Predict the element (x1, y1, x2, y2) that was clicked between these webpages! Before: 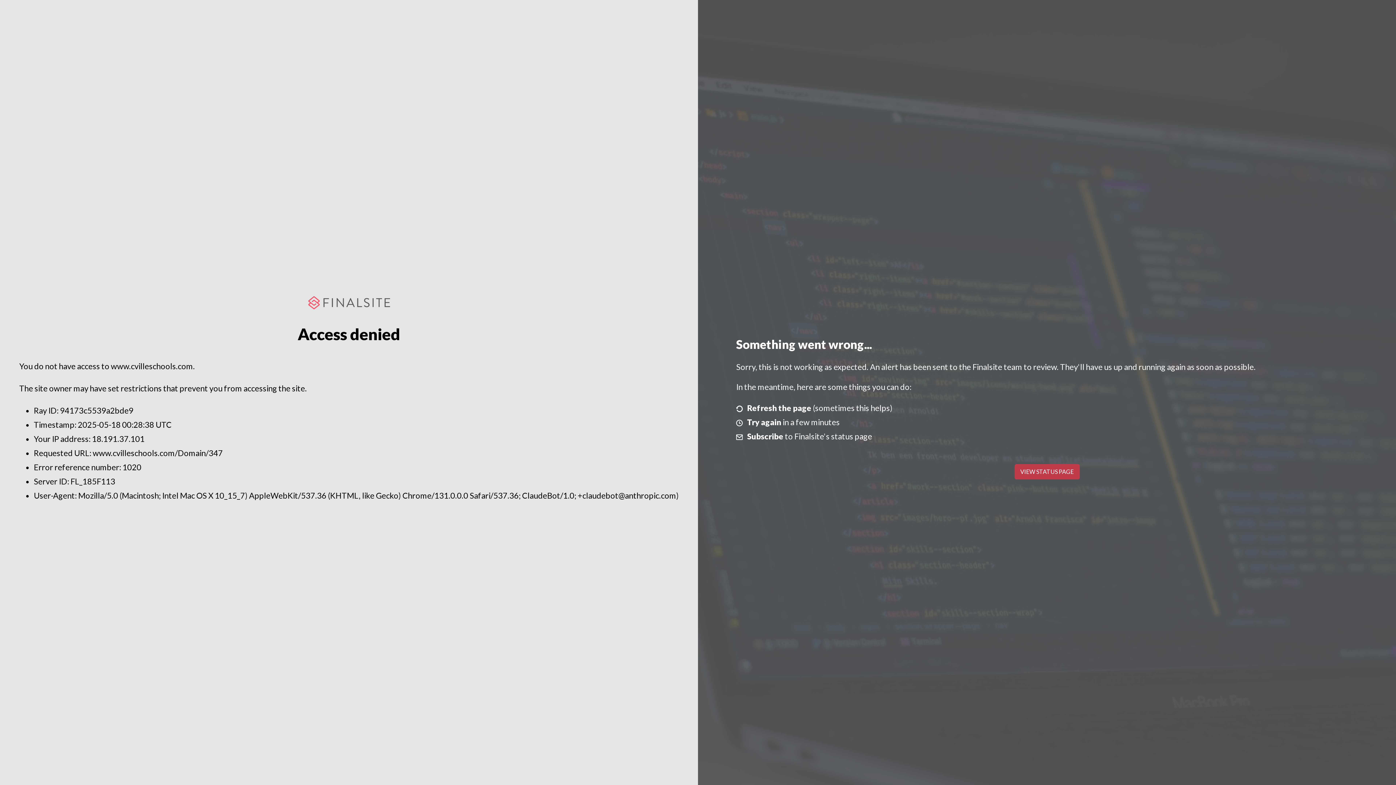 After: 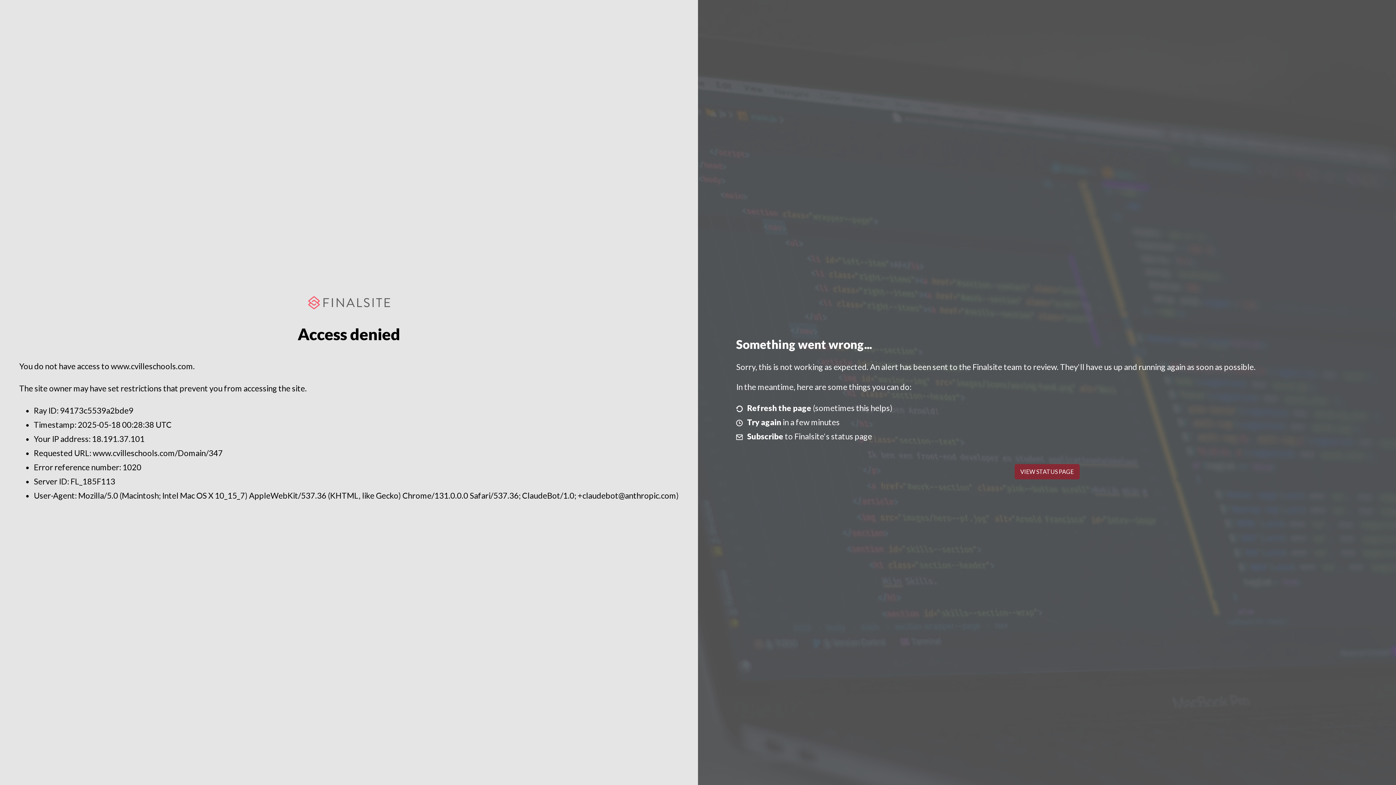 Action: label: VIEW STATUS PAGE bbox: (1014, 464, 1079, 479)